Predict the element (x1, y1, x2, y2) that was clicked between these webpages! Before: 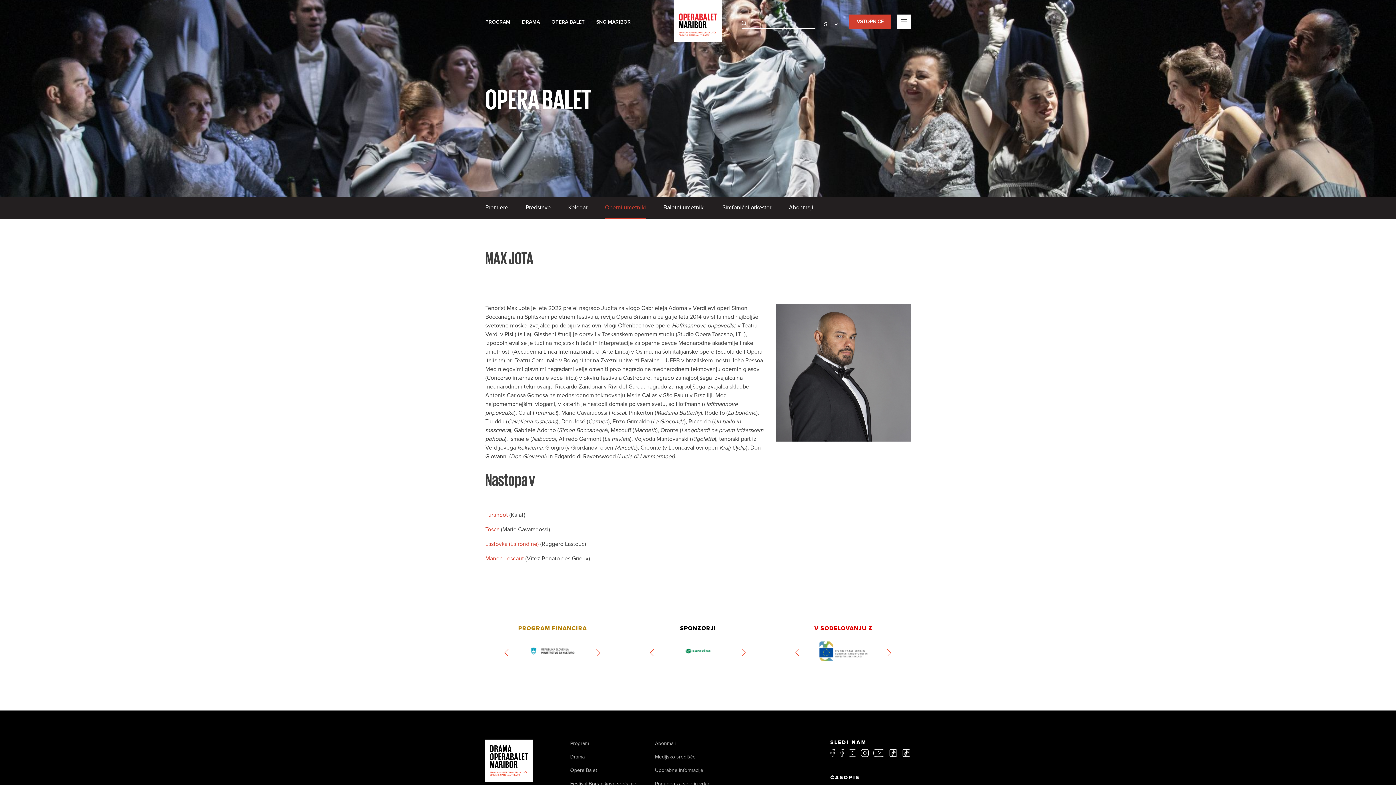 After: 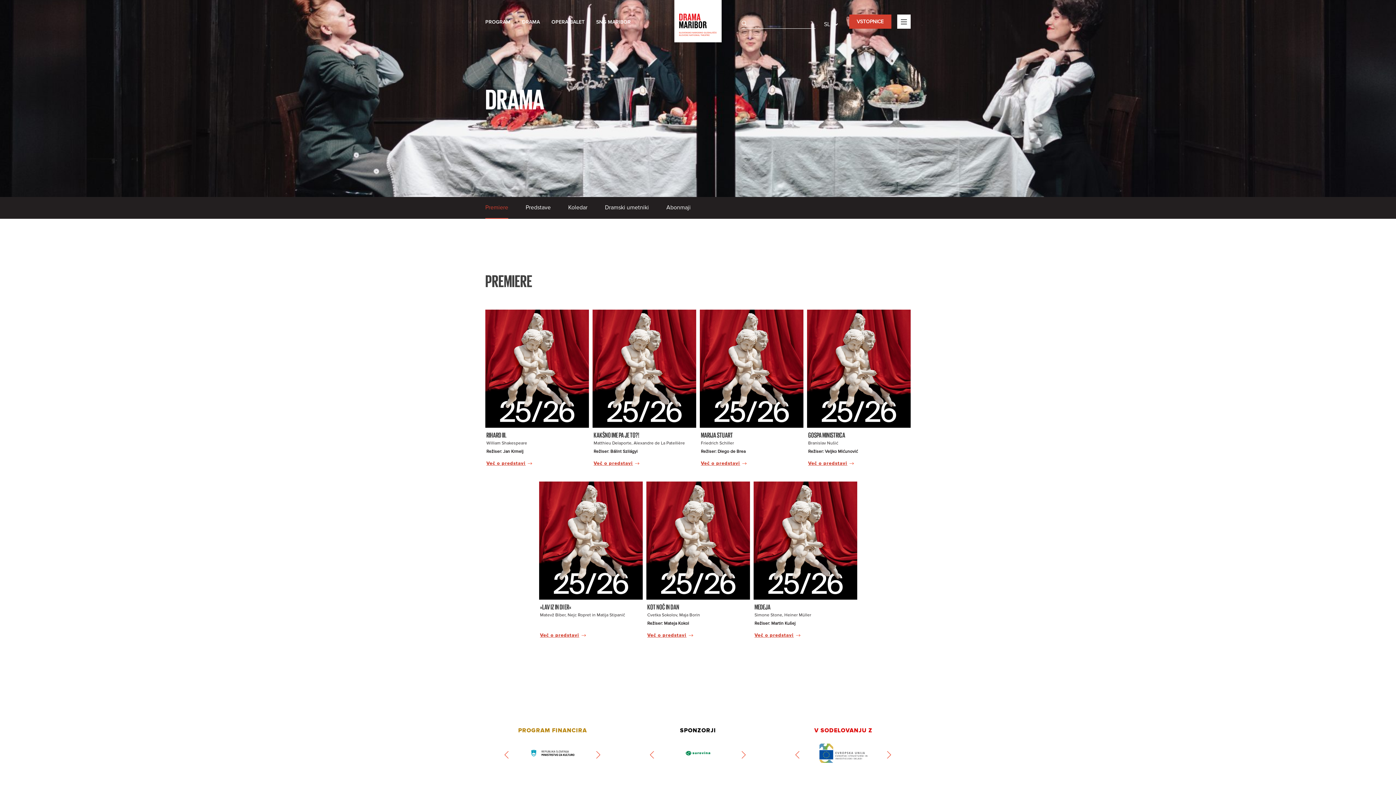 Action: label: Drama bbox: (570, 754, 584, 760)